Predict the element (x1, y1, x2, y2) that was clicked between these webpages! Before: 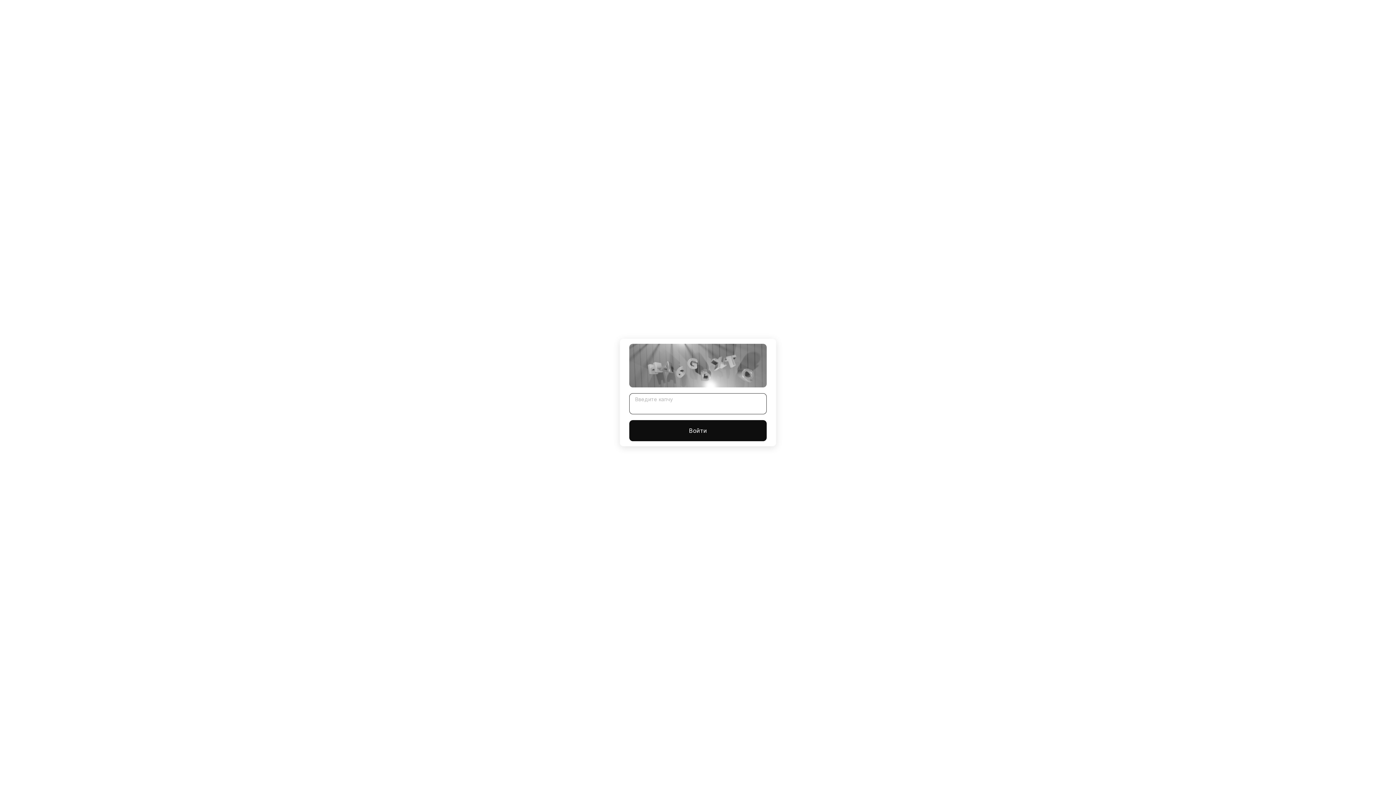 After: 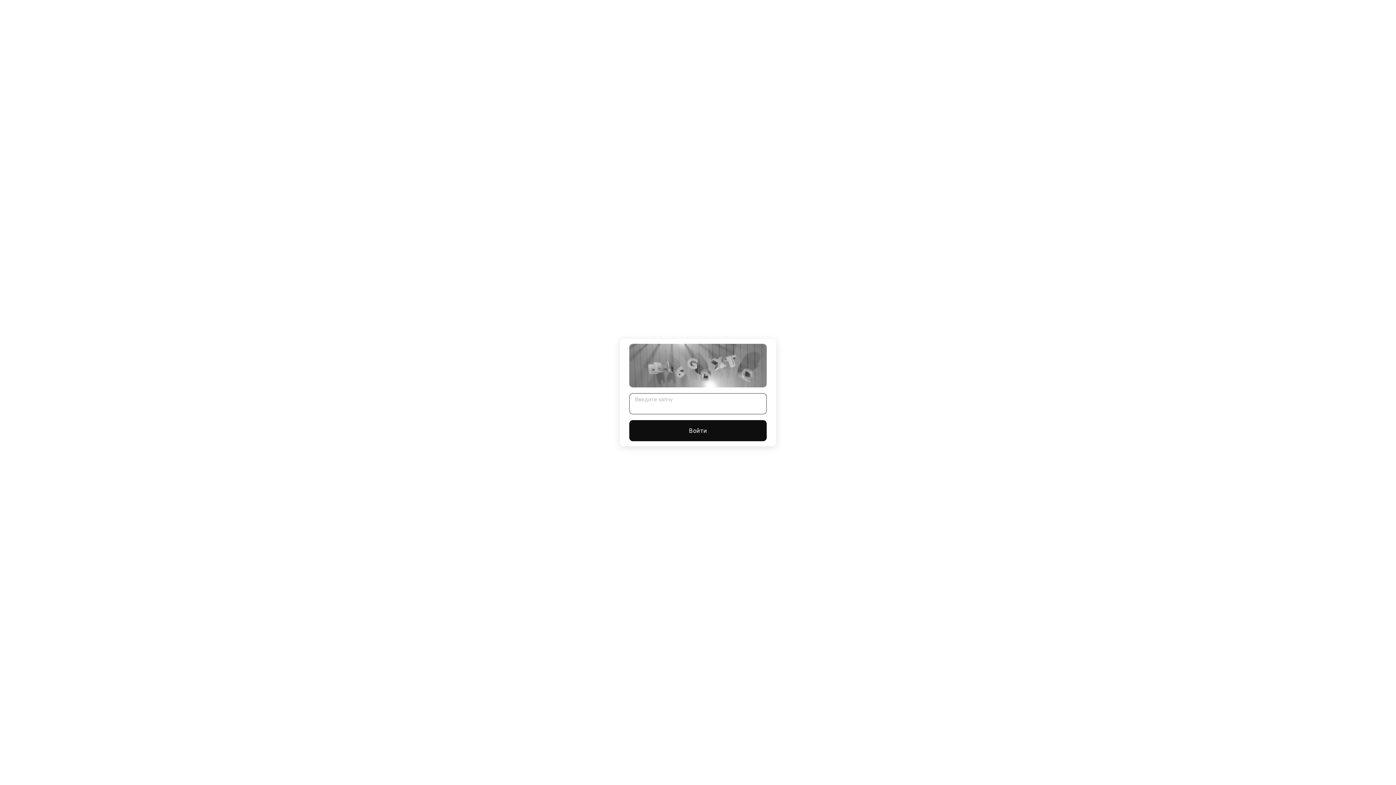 Action: label: Войти bbox: (629, 420, 766, 441)